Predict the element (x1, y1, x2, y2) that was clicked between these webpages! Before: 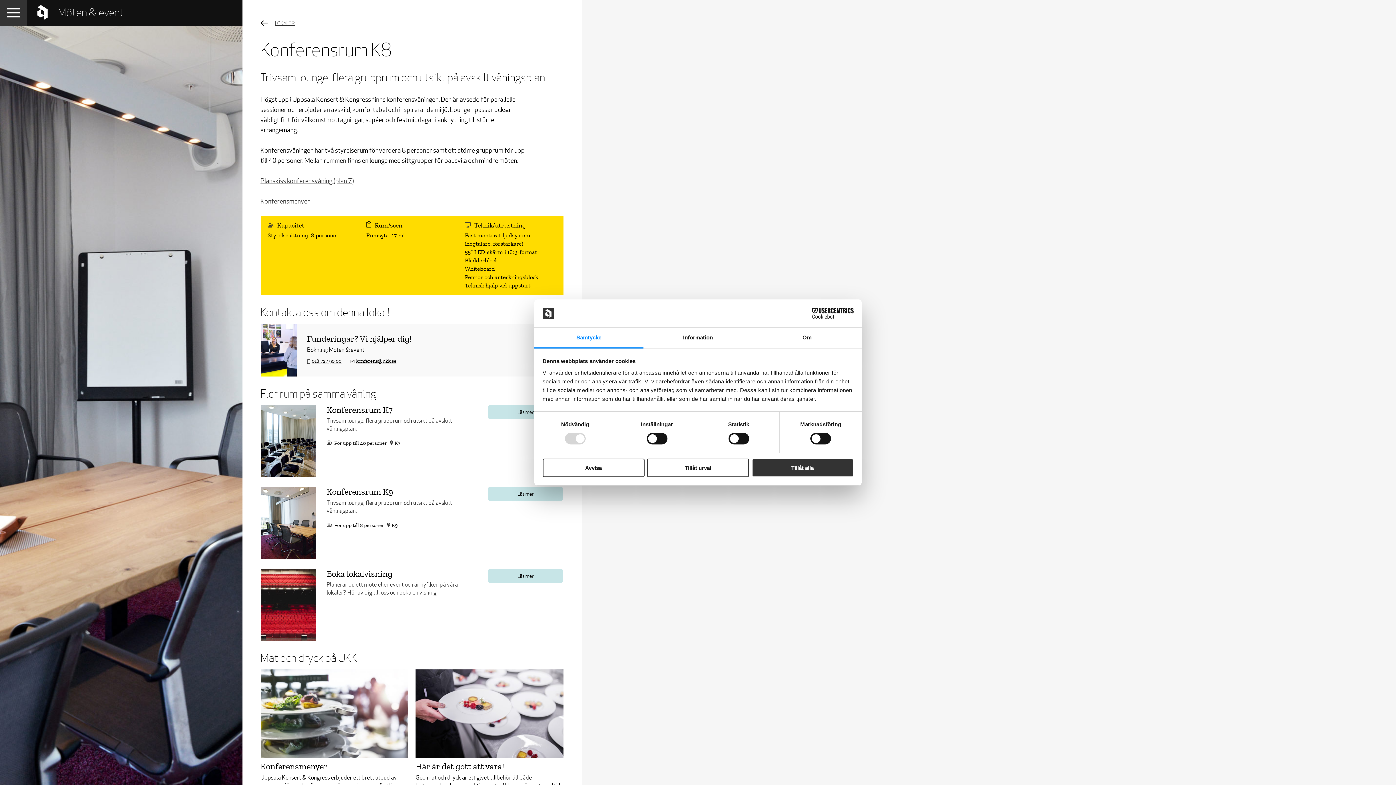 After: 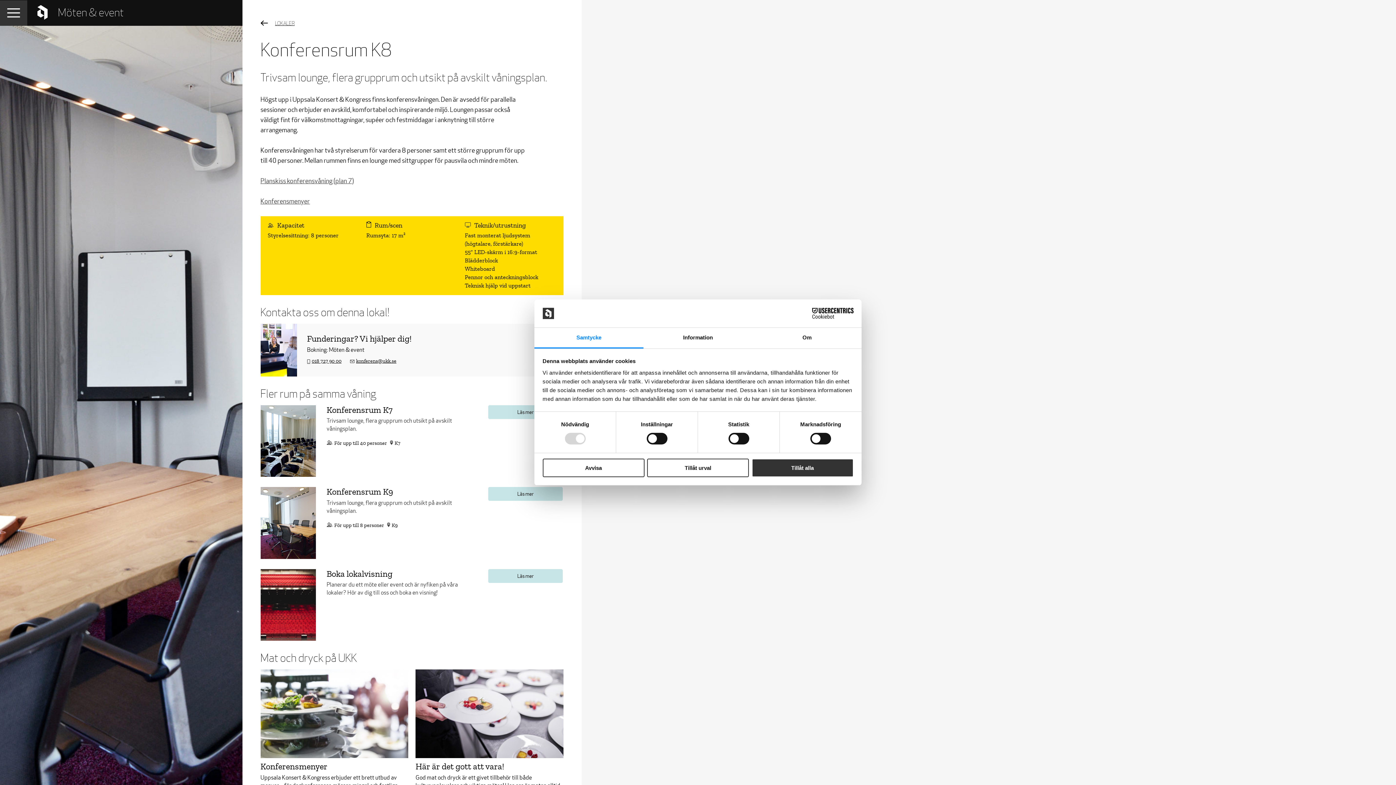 Action: bbox: (534, 327, 643, 348) label: Samtycke